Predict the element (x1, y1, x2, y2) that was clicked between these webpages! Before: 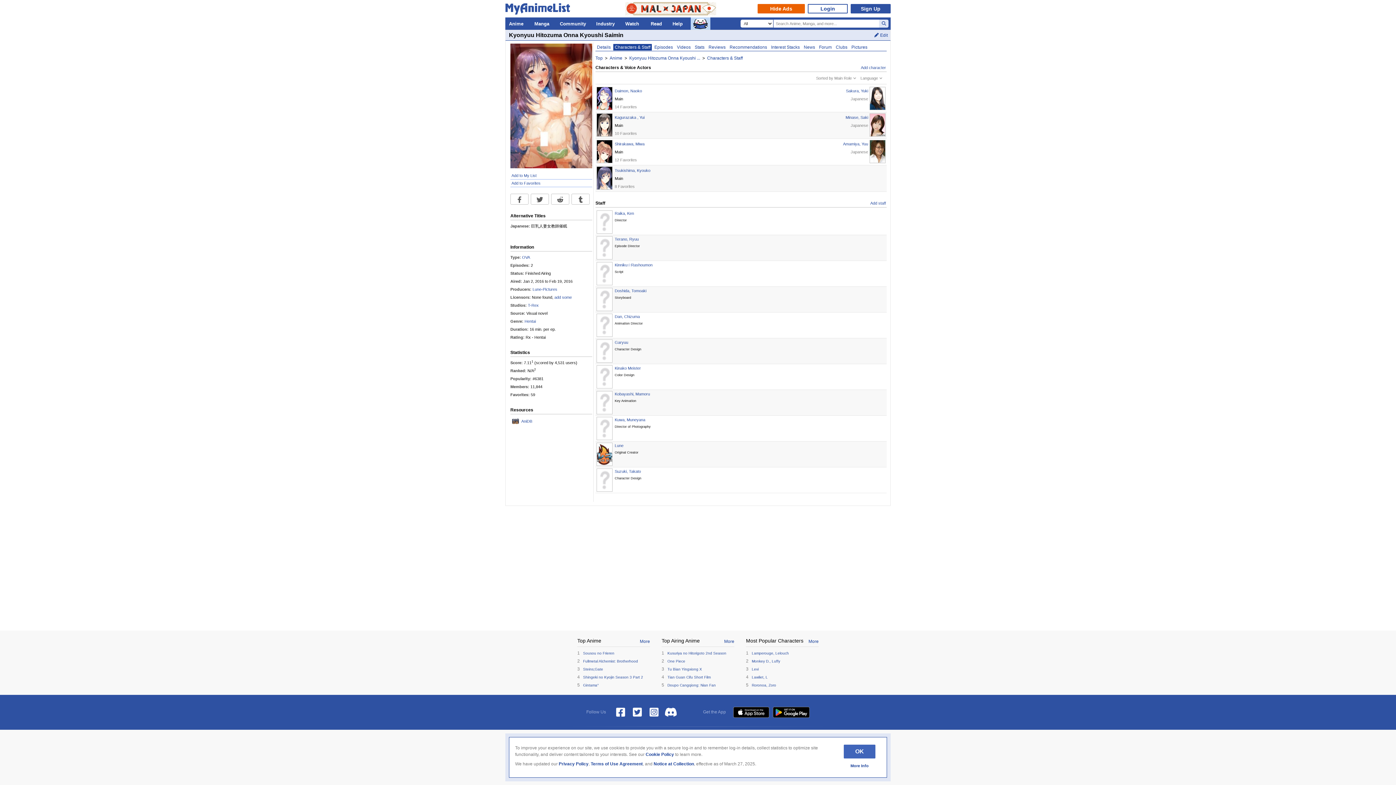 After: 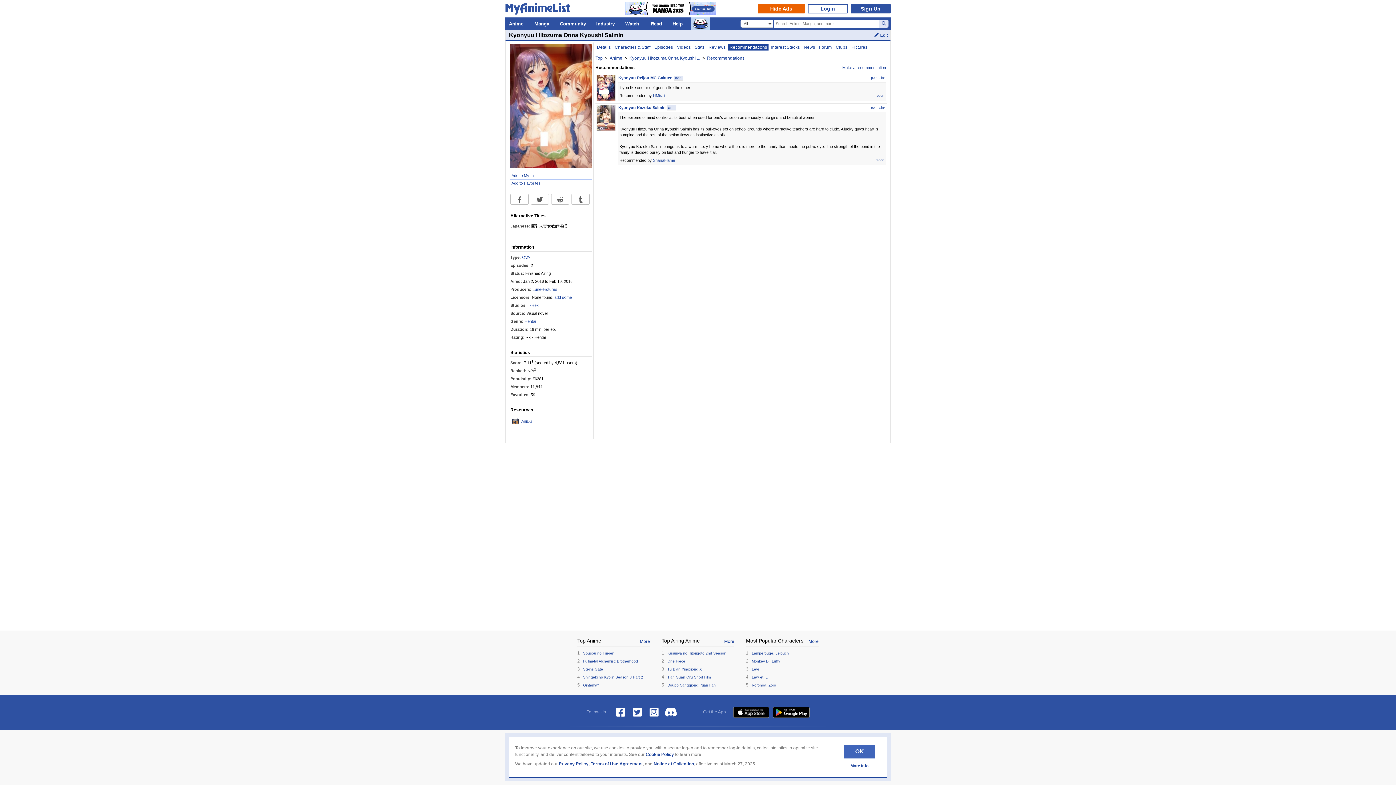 Action: bbox: (728, 44, 768, 50) label: Recommendations